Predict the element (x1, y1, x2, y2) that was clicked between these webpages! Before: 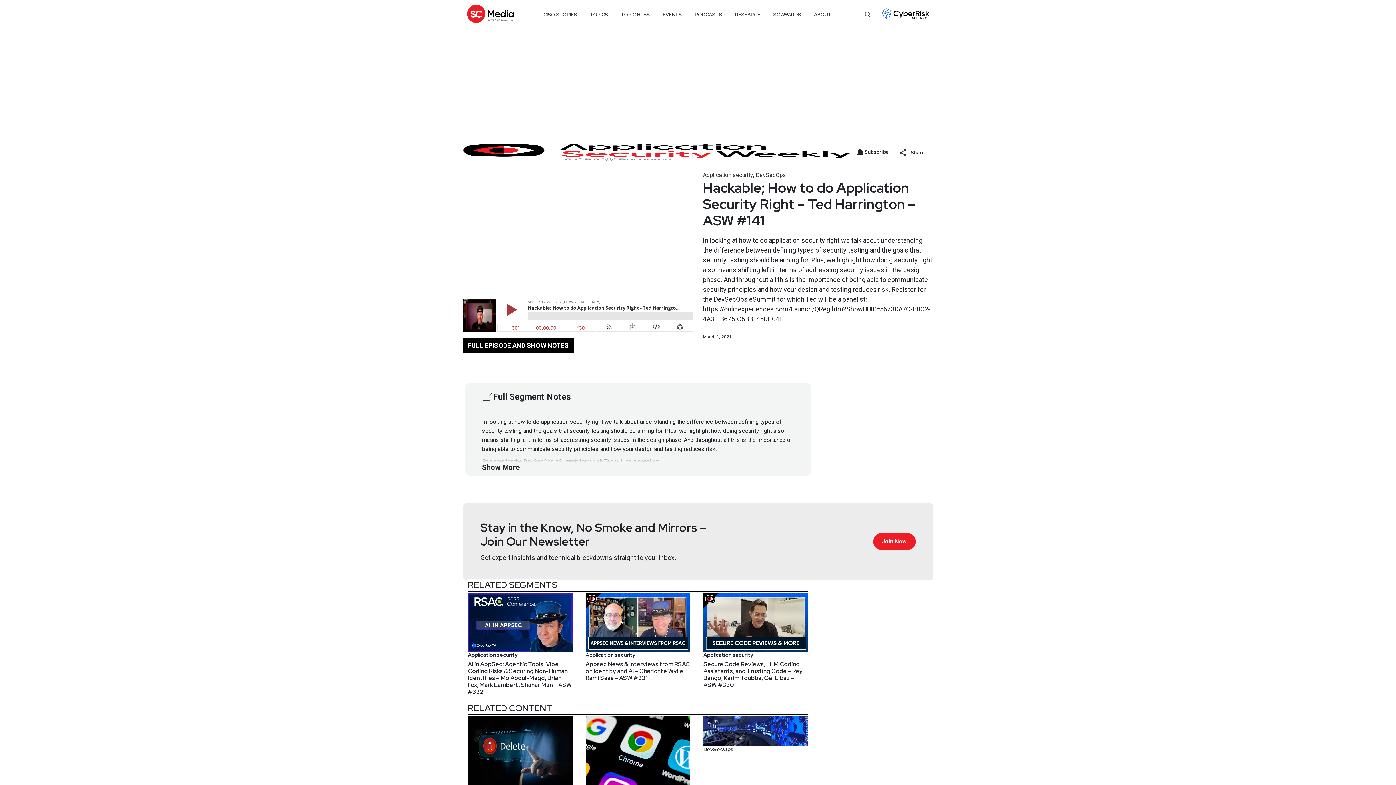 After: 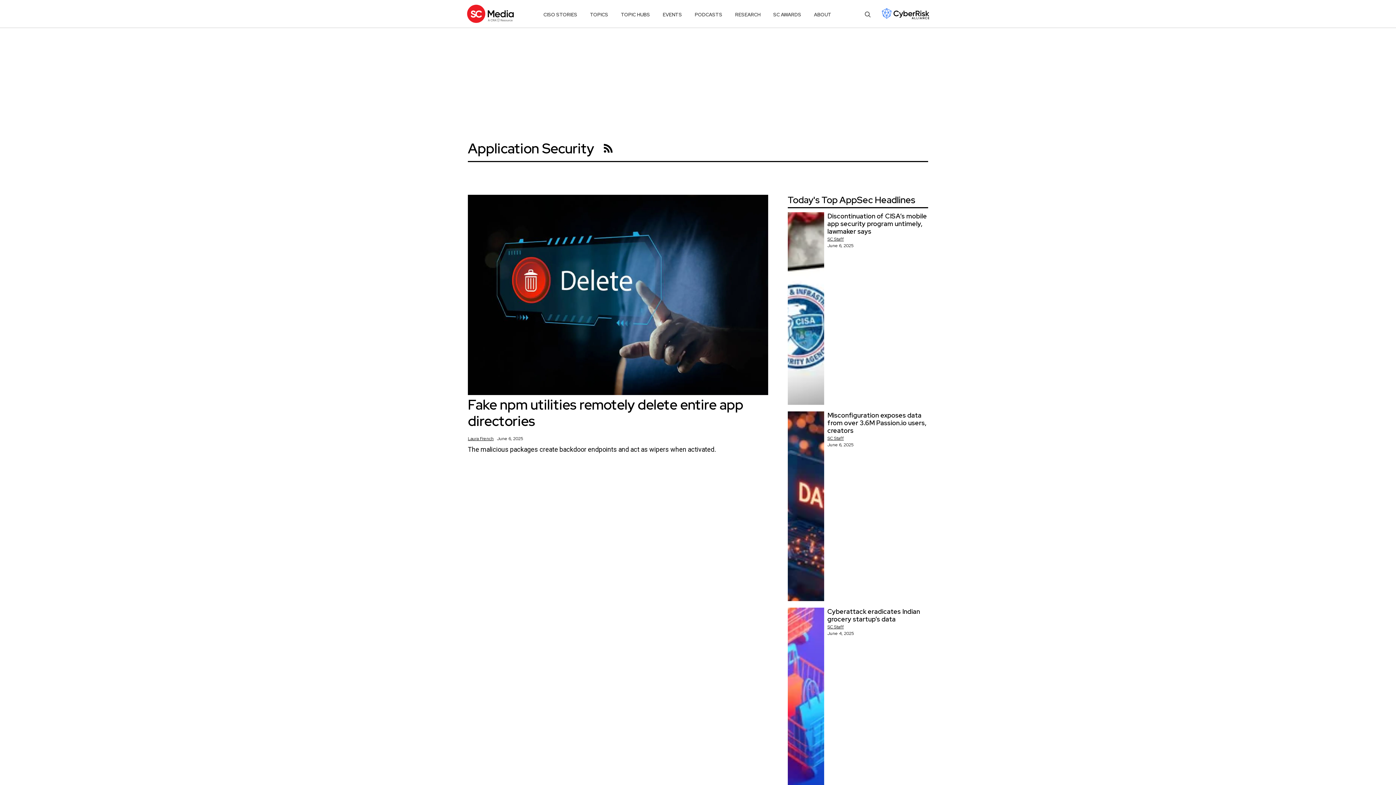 Action: label: Application security bbox: (468, 651, 517, 658)